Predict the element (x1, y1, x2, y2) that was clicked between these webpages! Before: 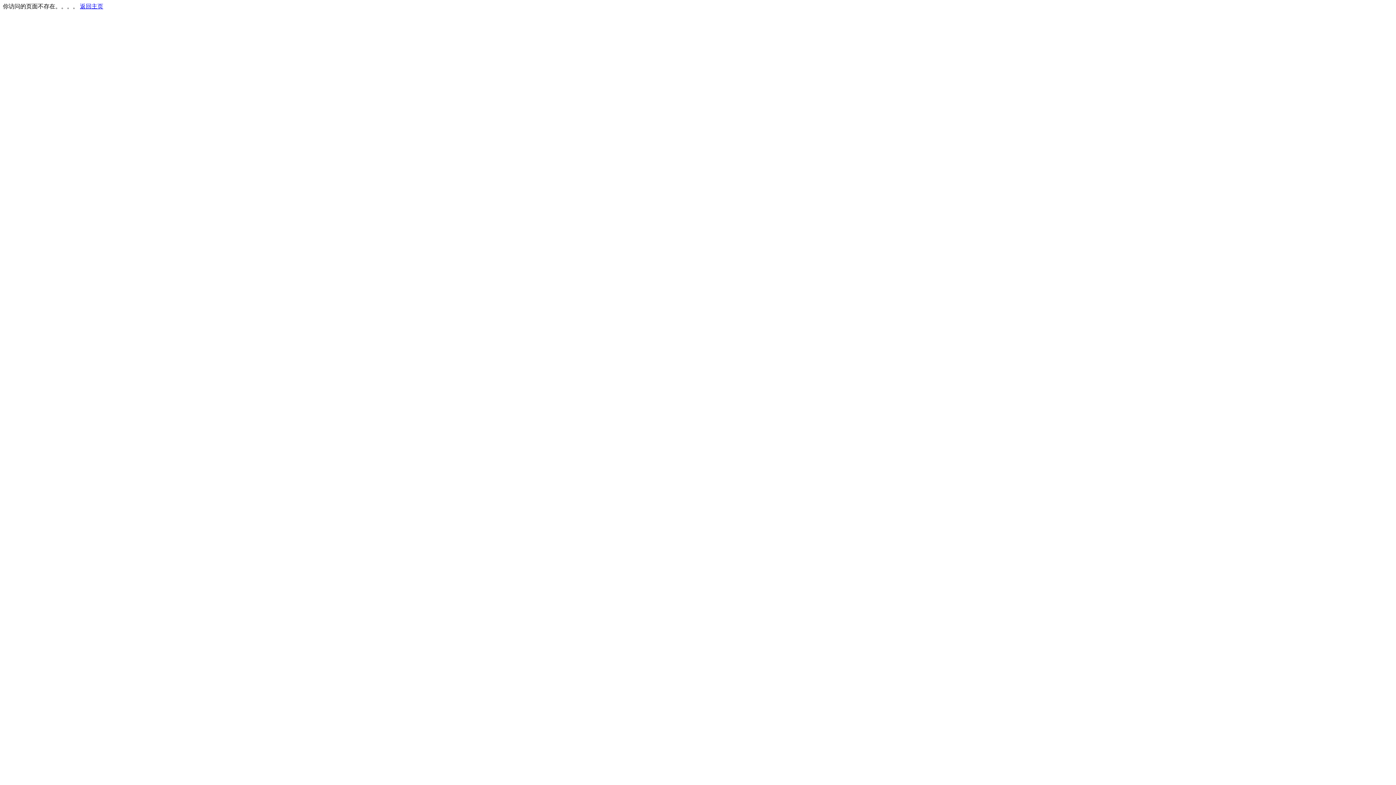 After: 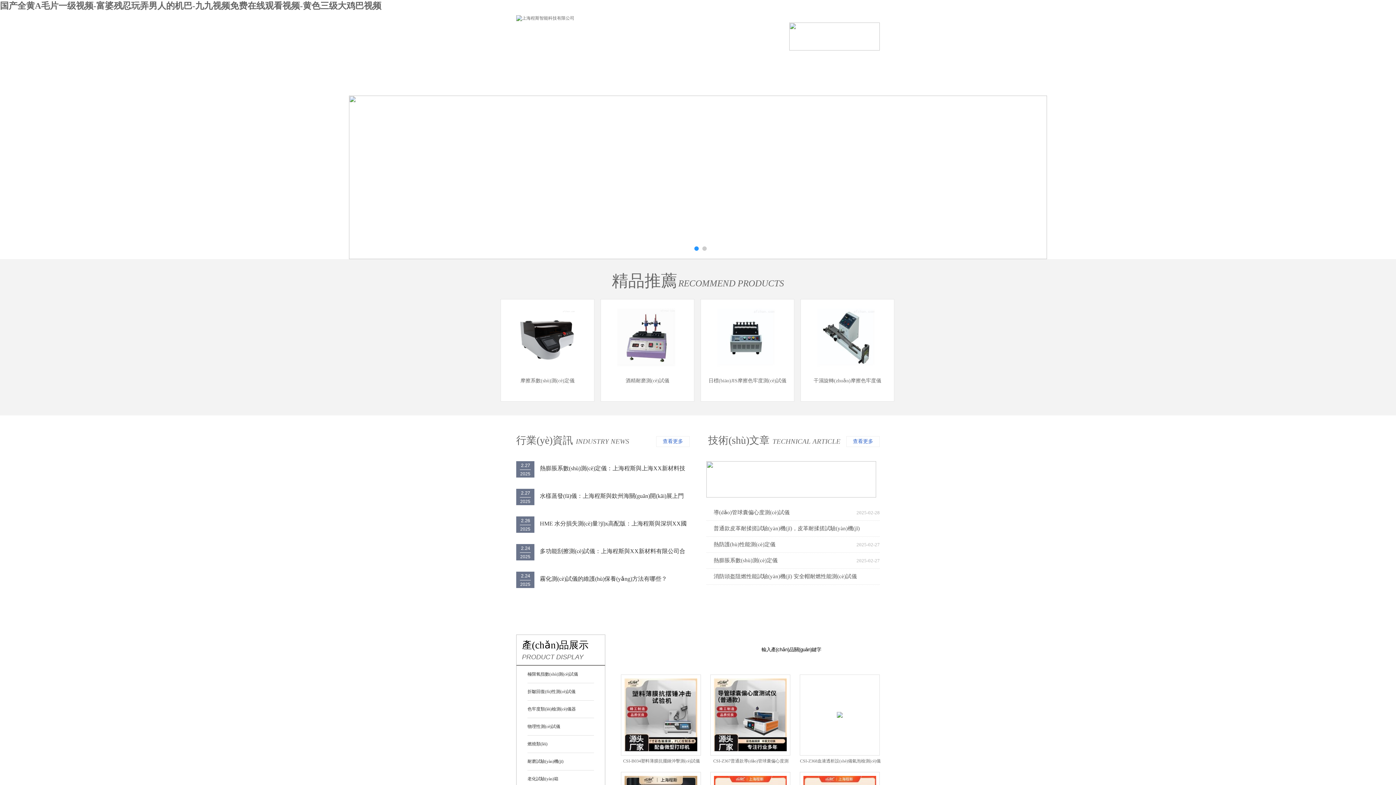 Action: bbox: (80, 3, 103, 9) label: 返回主页